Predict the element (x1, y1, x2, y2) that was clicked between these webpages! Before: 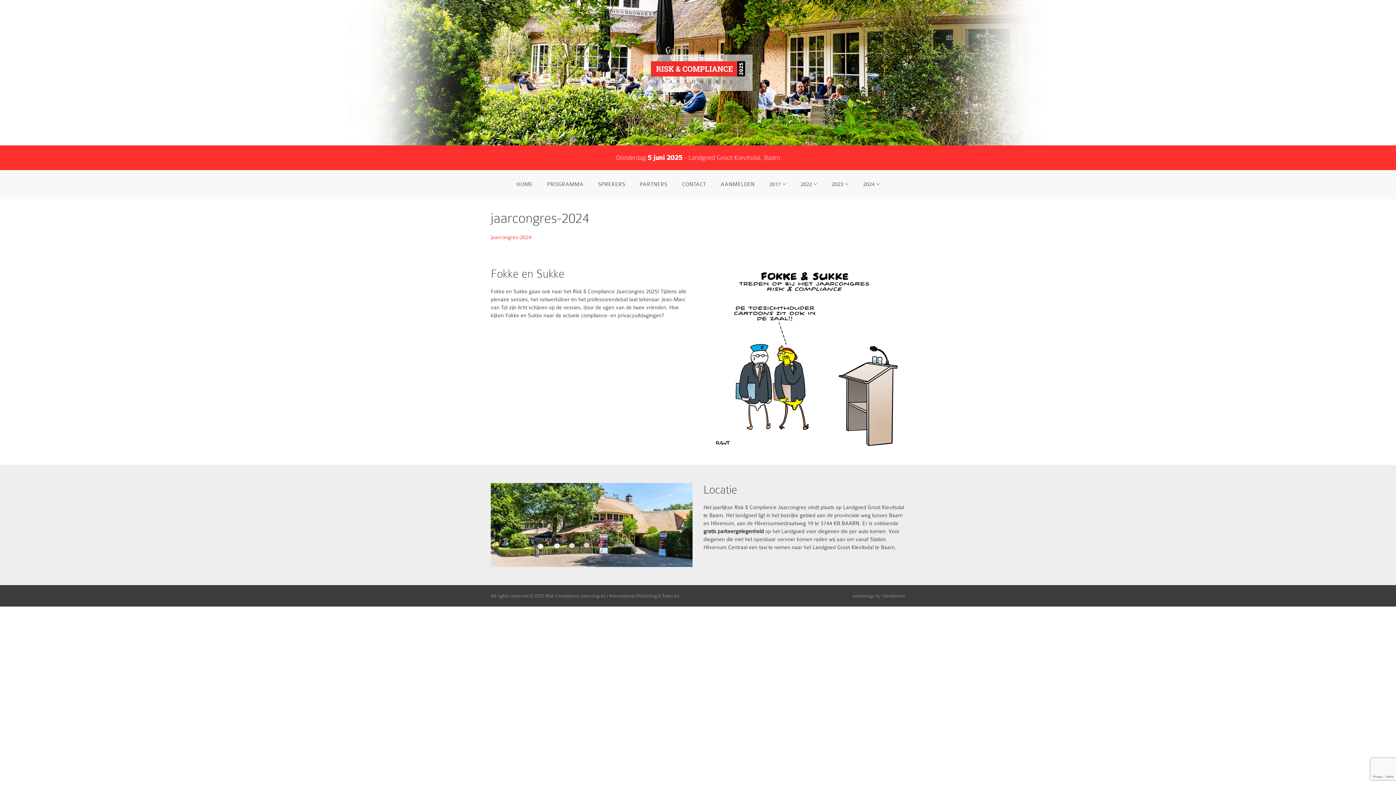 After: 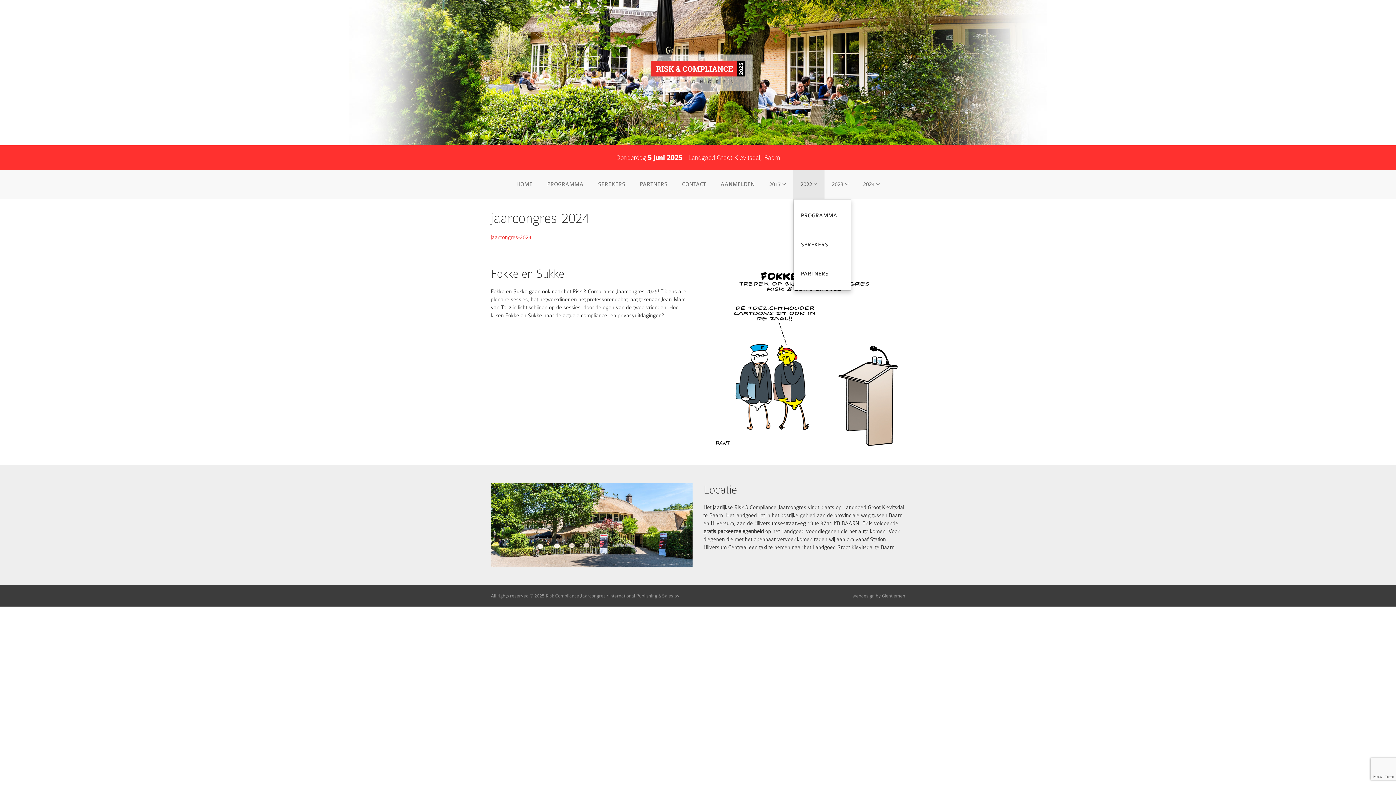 Action: label: 2022  bbox: (793, 170, 824, 199)